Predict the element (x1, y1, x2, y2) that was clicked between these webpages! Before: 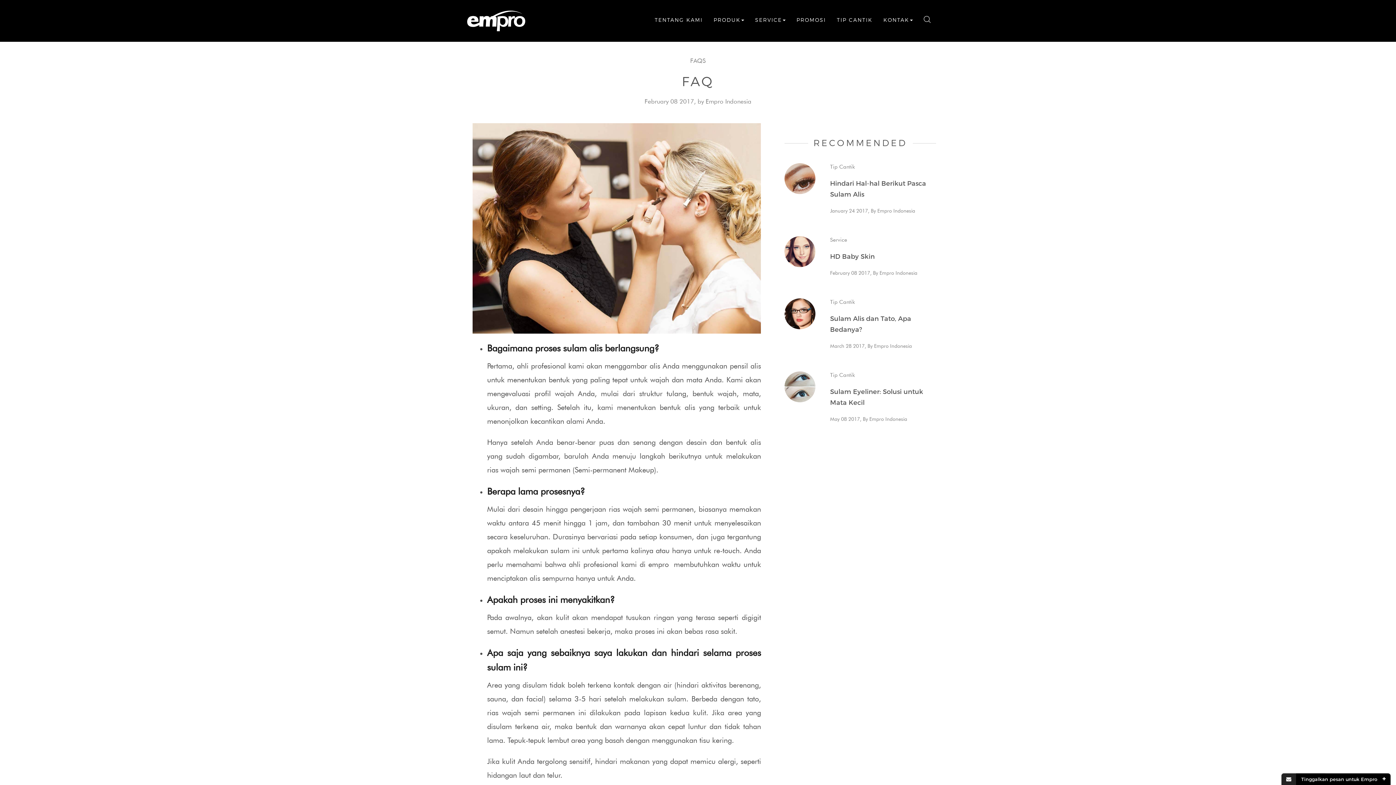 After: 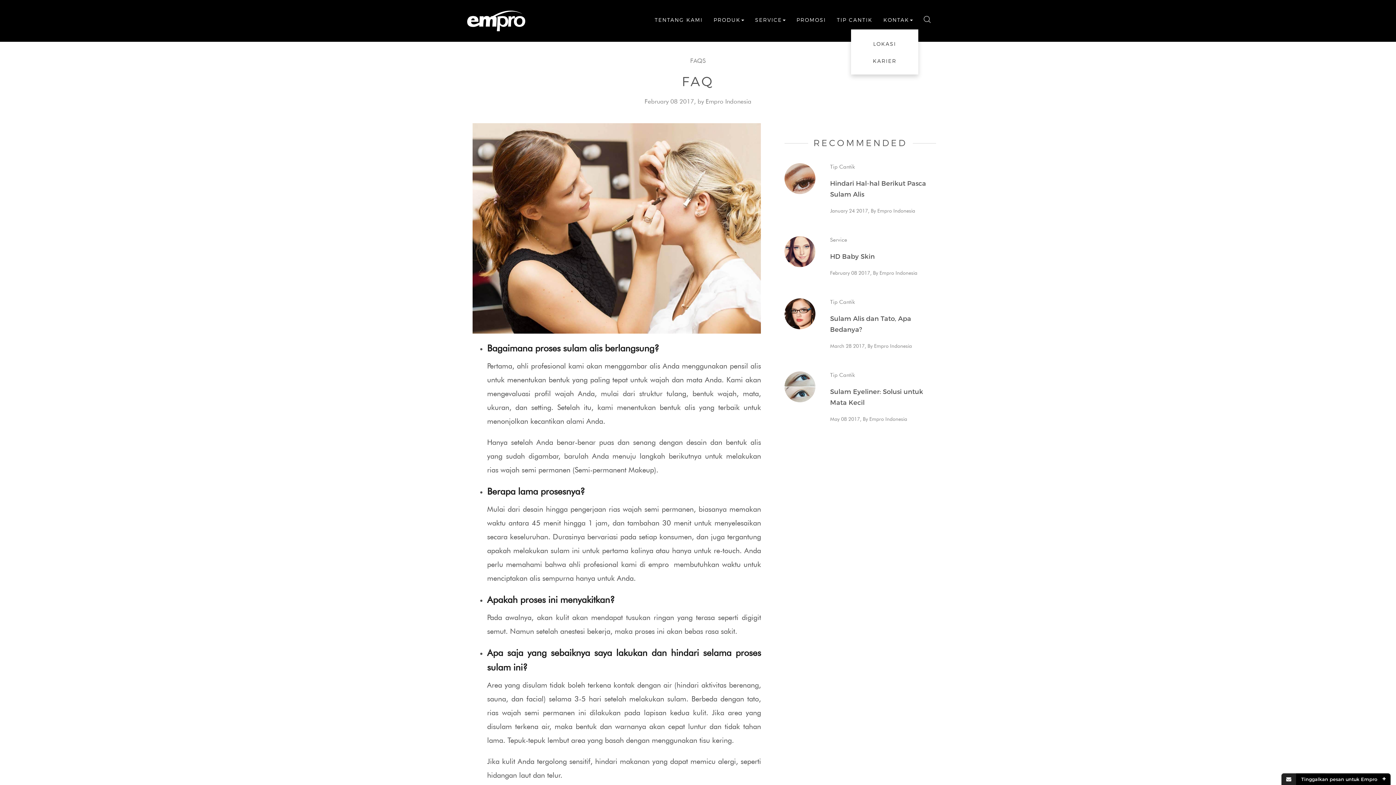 Action: label: KONTAK bbox: (883, 16, 913, 23)